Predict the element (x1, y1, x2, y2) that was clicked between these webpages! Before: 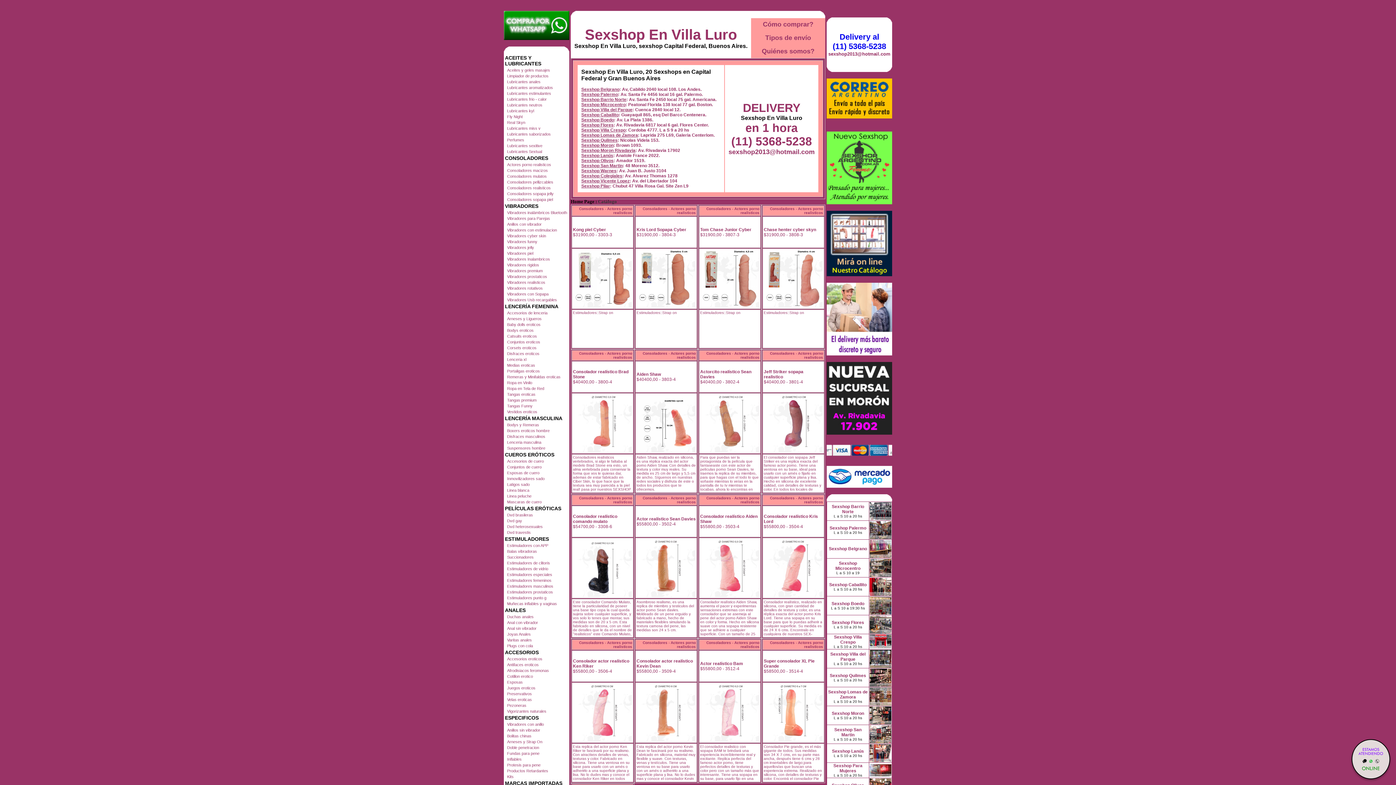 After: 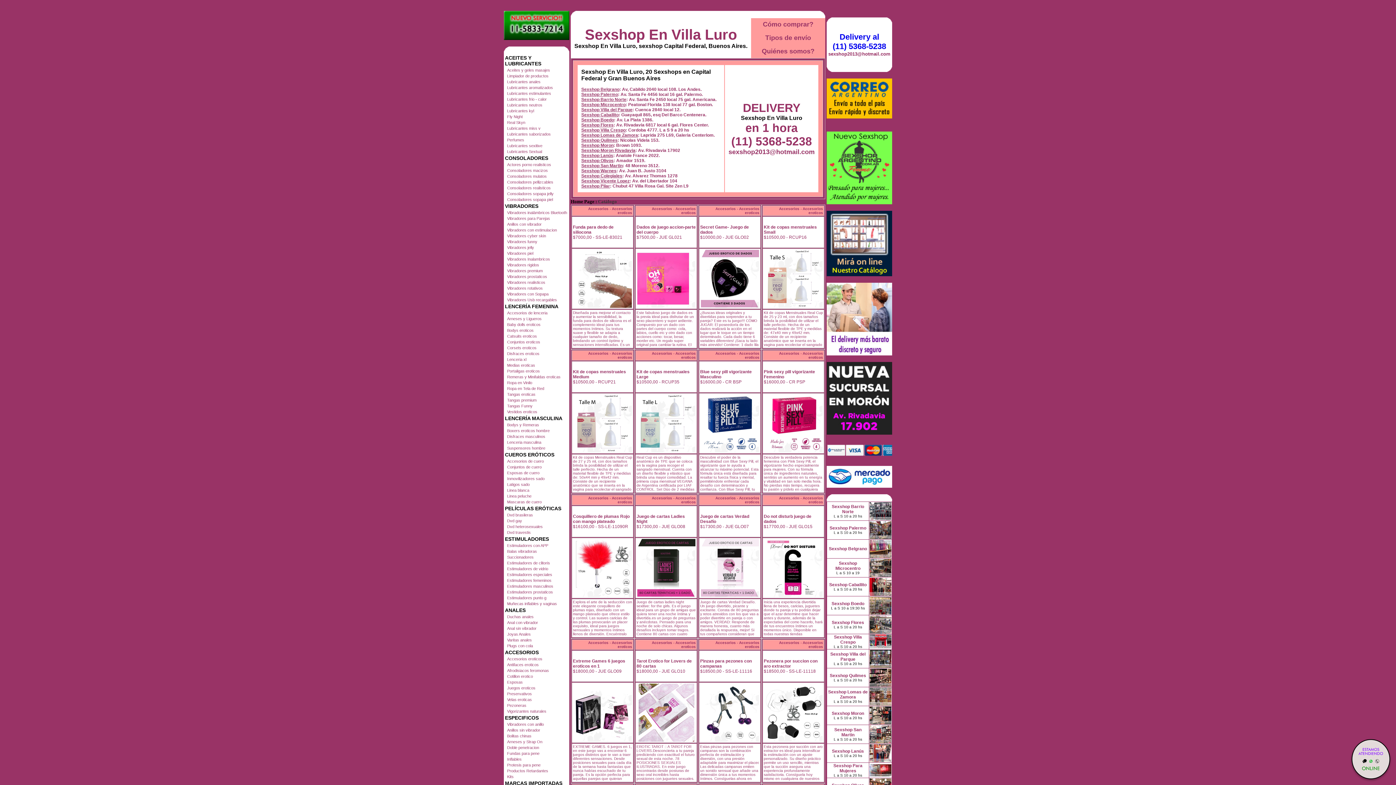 Action: bbox: (507, 657, 542, 661) label: Accesorios eroticos